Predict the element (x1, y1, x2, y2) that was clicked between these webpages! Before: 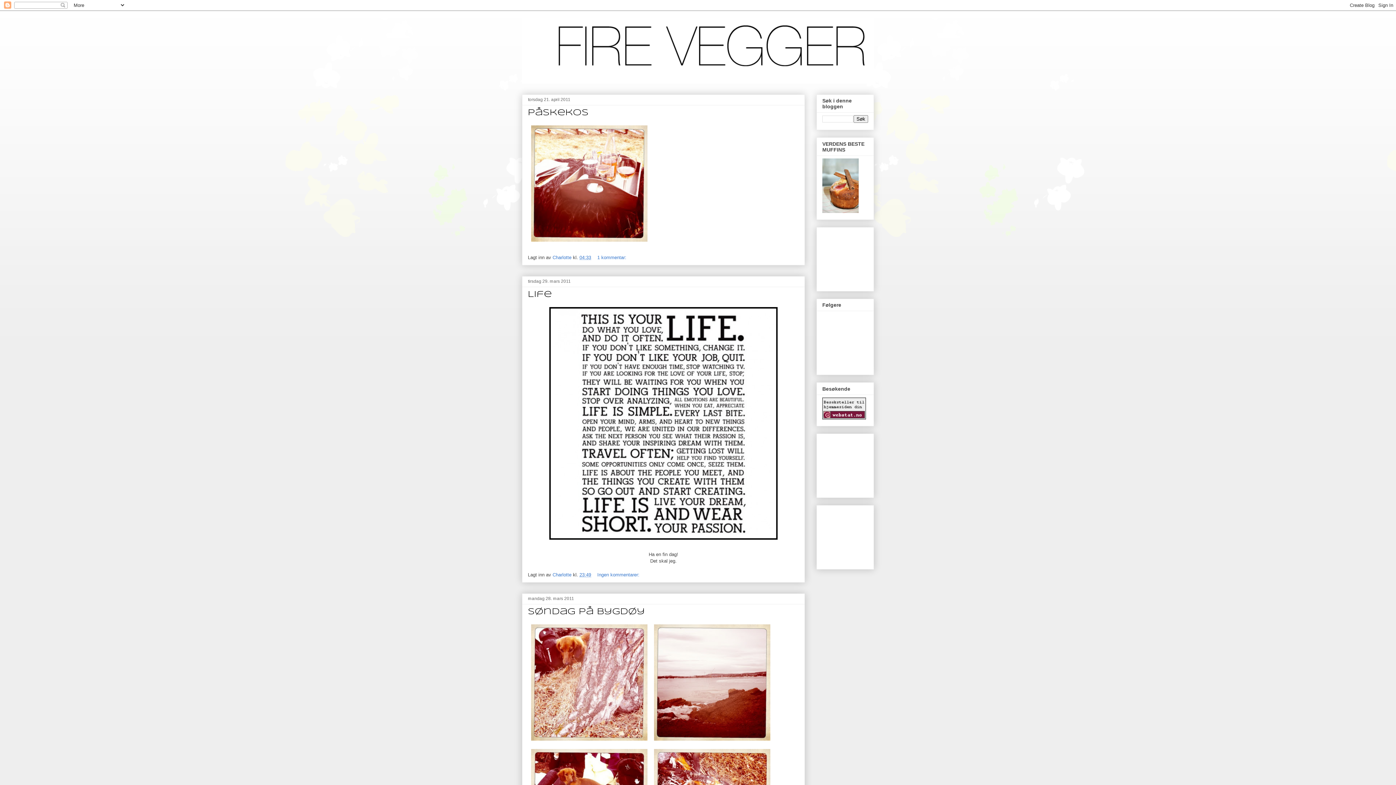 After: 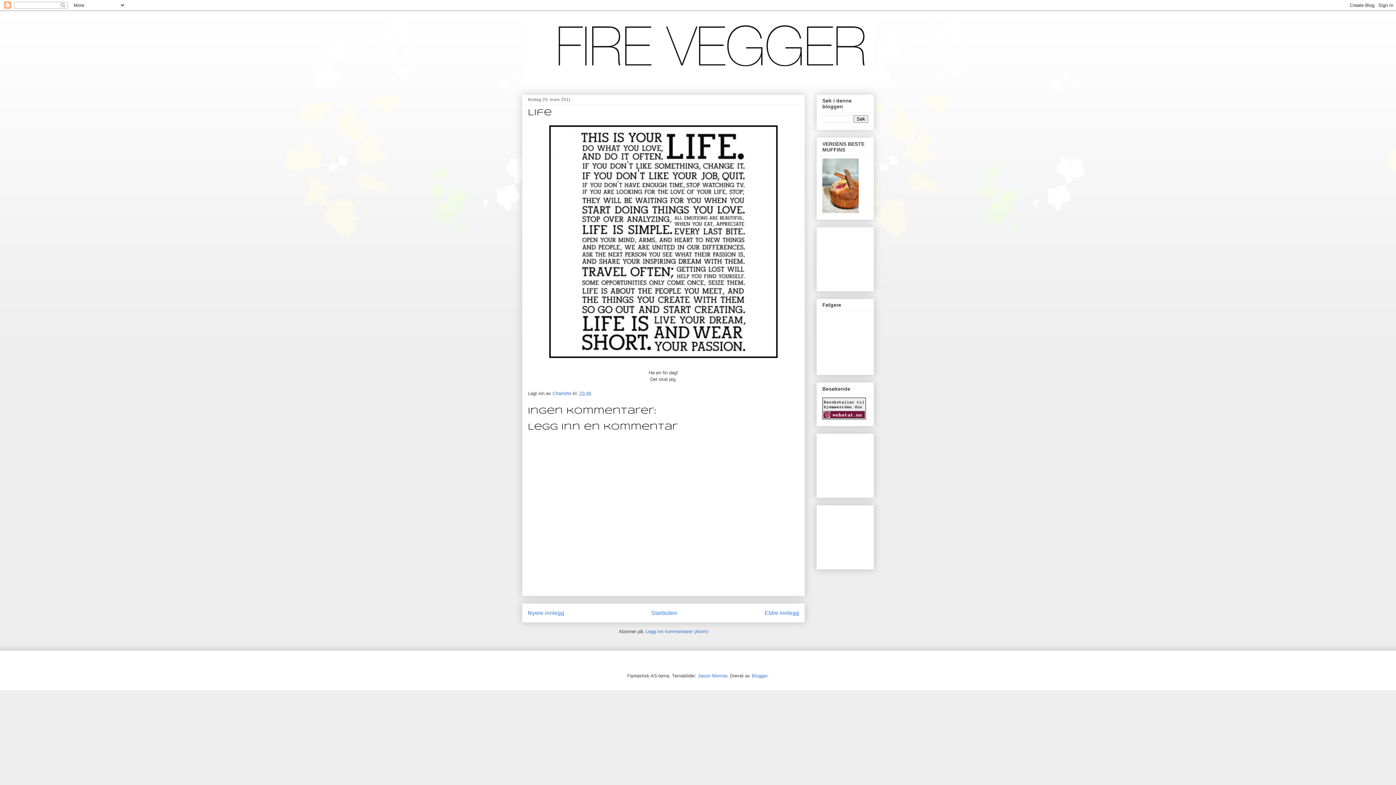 Action: label: Life bbox: (528, 290, 552, 298)